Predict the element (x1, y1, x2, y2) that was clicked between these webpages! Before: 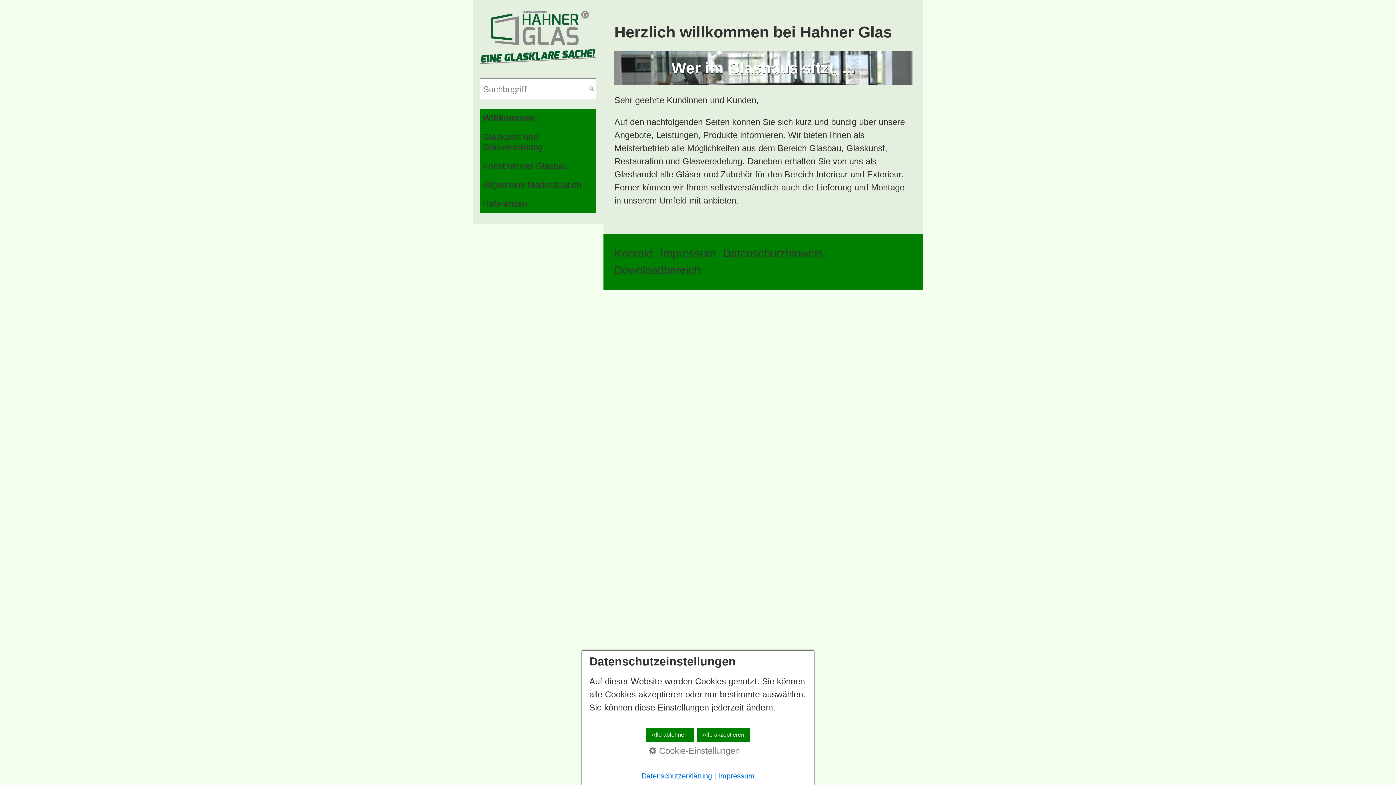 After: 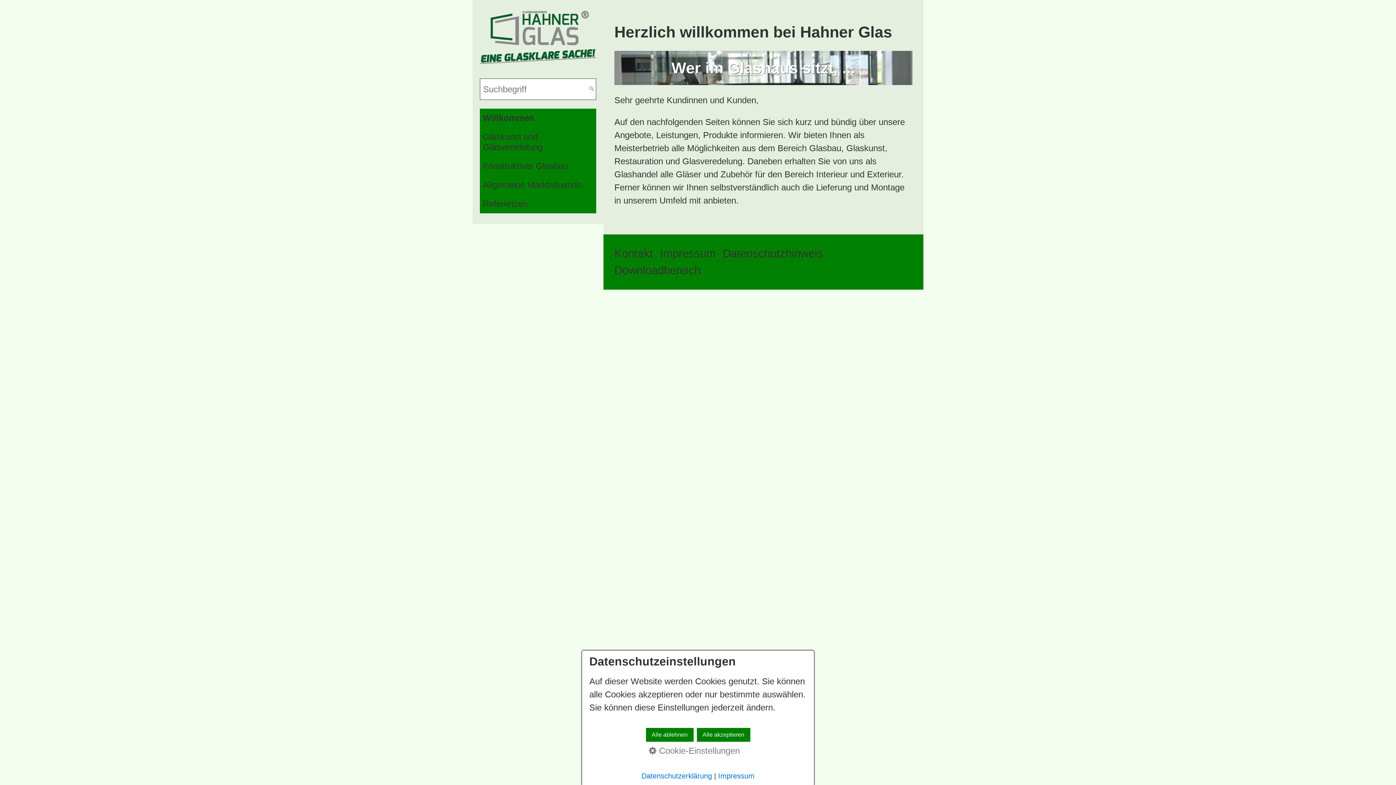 Action: label: Willkommen bbox: (480, 108, 596, 127)